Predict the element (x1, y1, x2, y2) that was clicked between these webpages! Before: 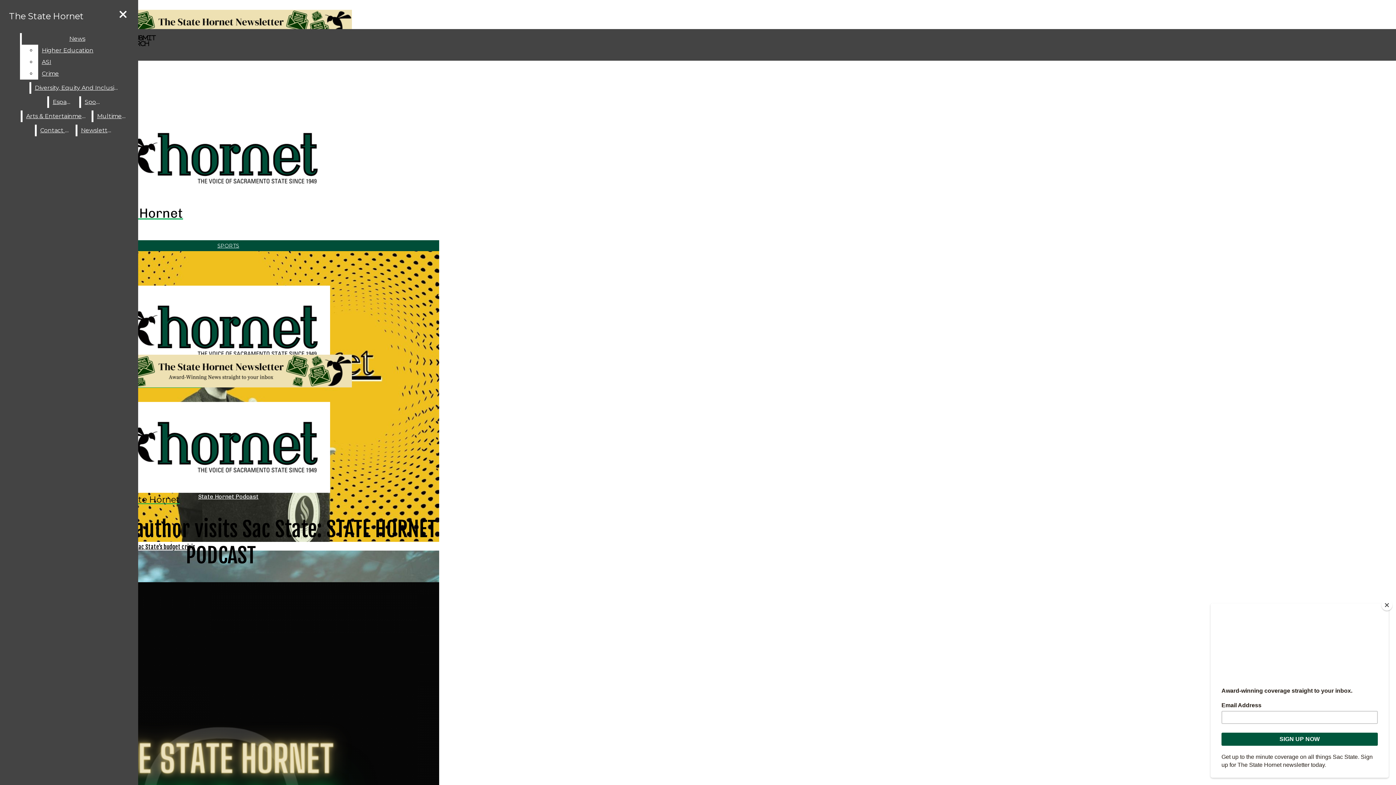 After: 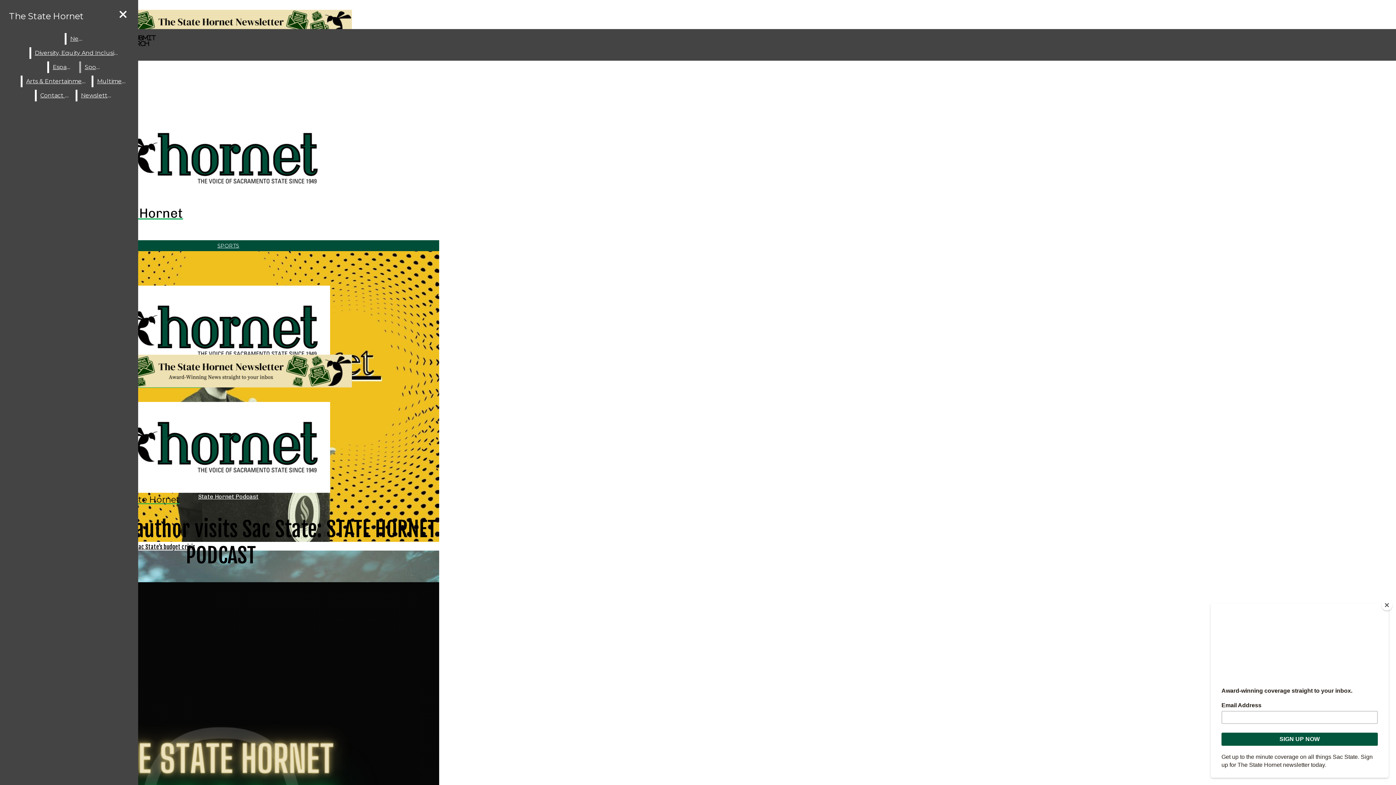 Action: bbox: (38, 56, 132, 68) label: ASI